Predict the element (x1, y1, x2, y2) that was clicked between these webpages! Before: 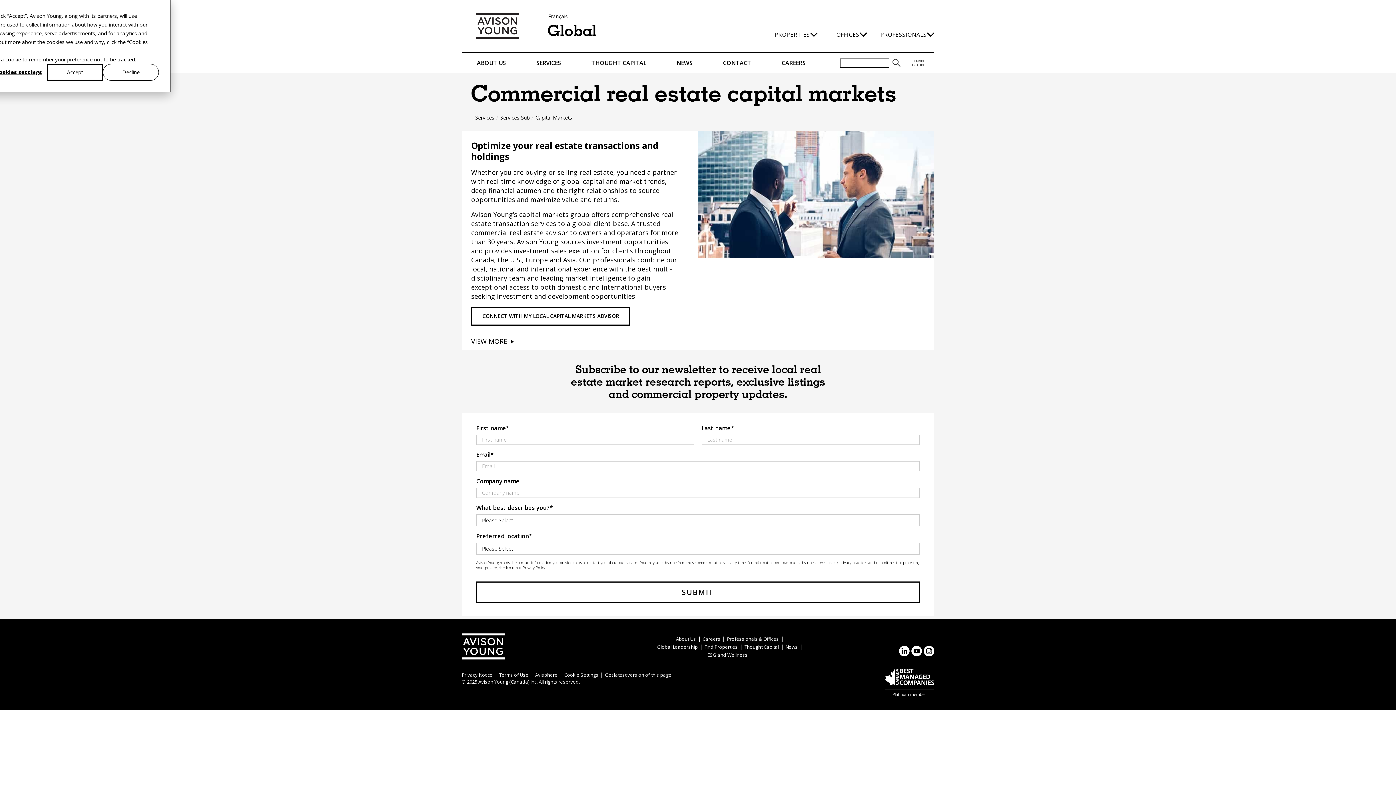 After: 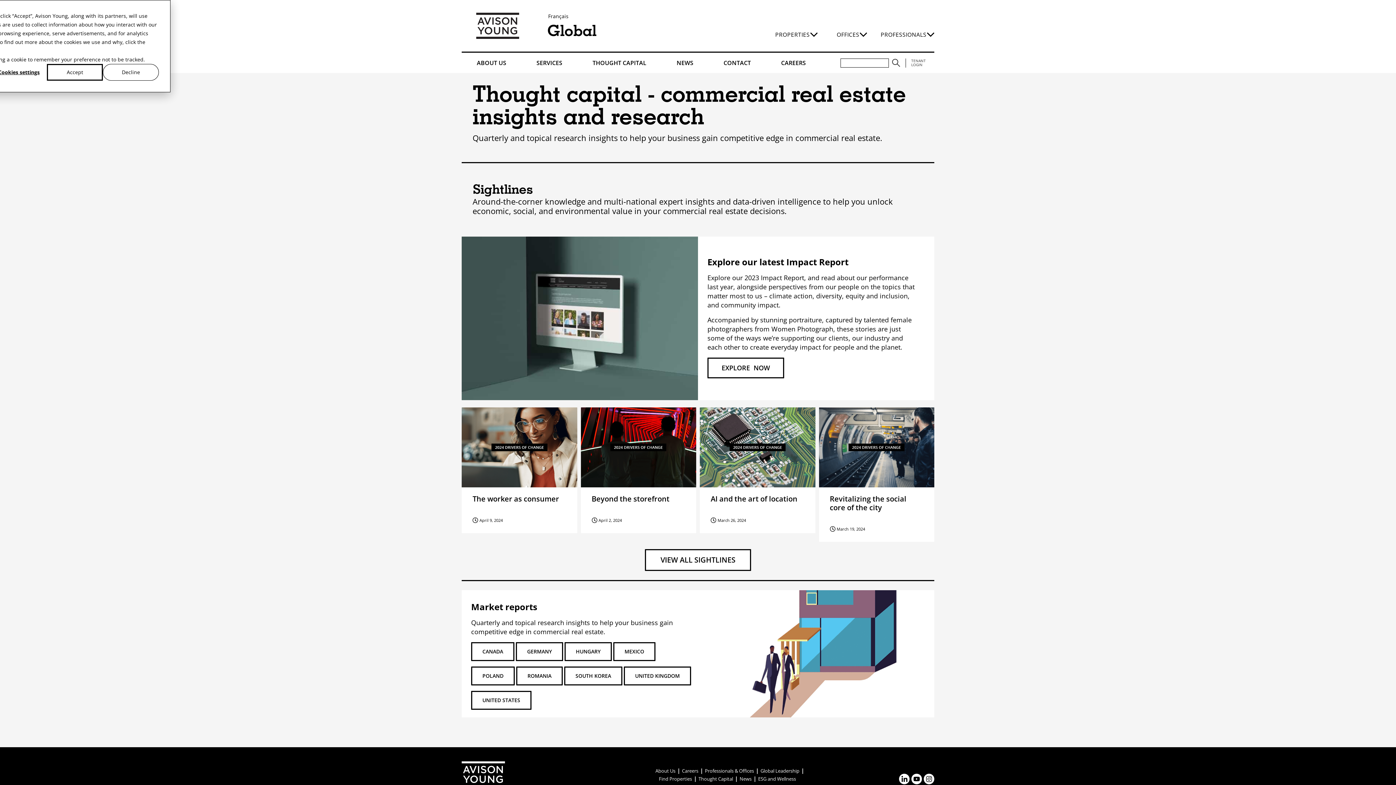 Action: bbox: (584, 52, 653, 73) label: THOUGHT CAPITAL